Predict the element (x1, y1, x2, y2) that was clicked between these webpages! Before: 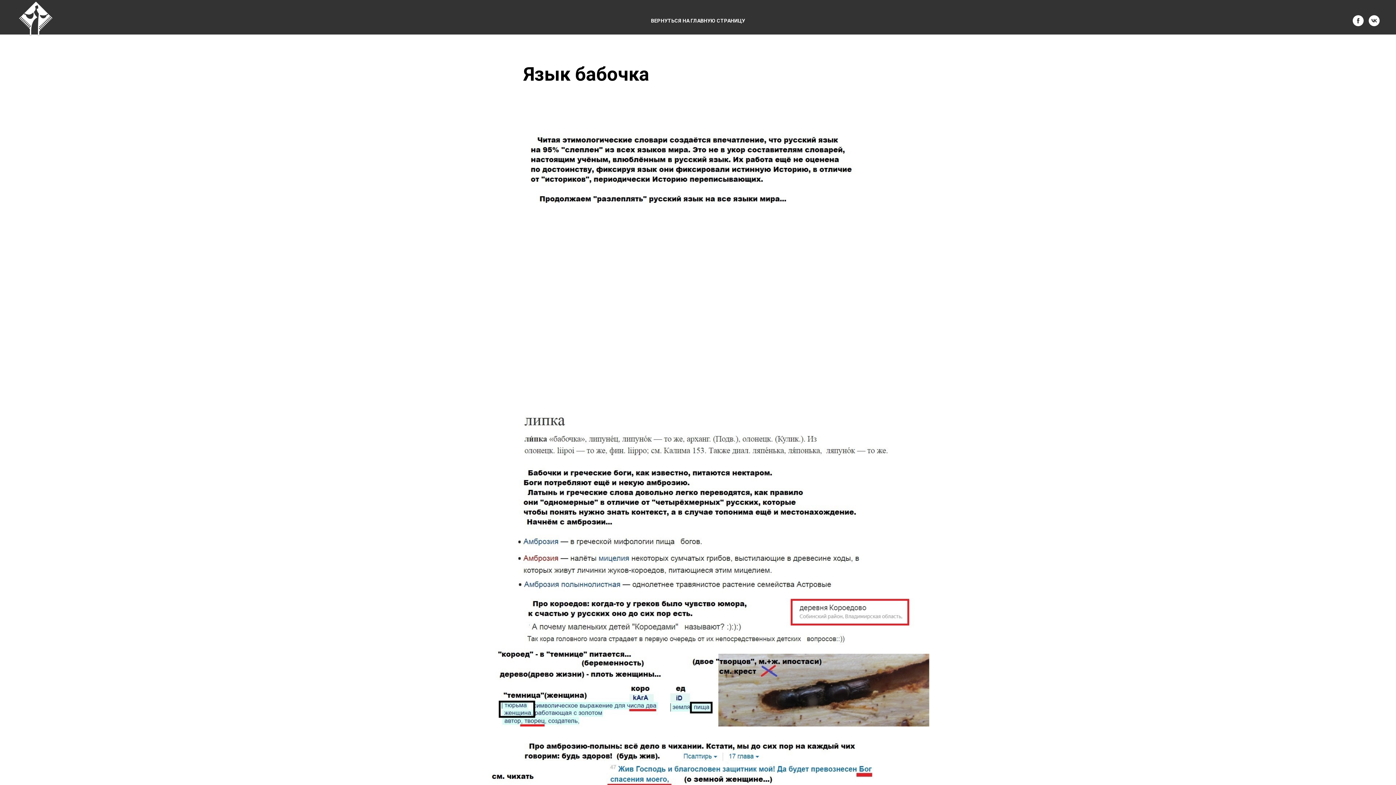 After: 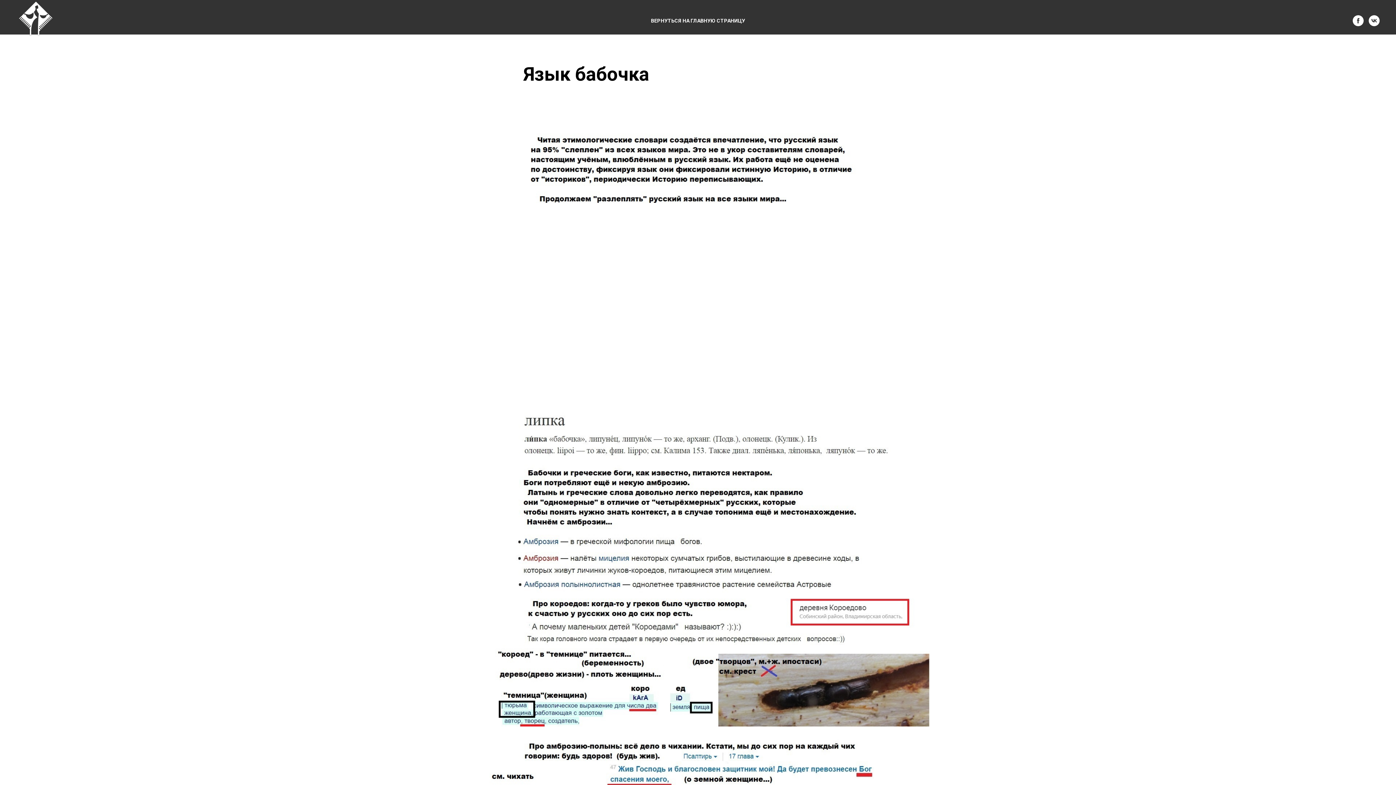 Action: label: vk bbox: (1369, 15, 1380, 26)